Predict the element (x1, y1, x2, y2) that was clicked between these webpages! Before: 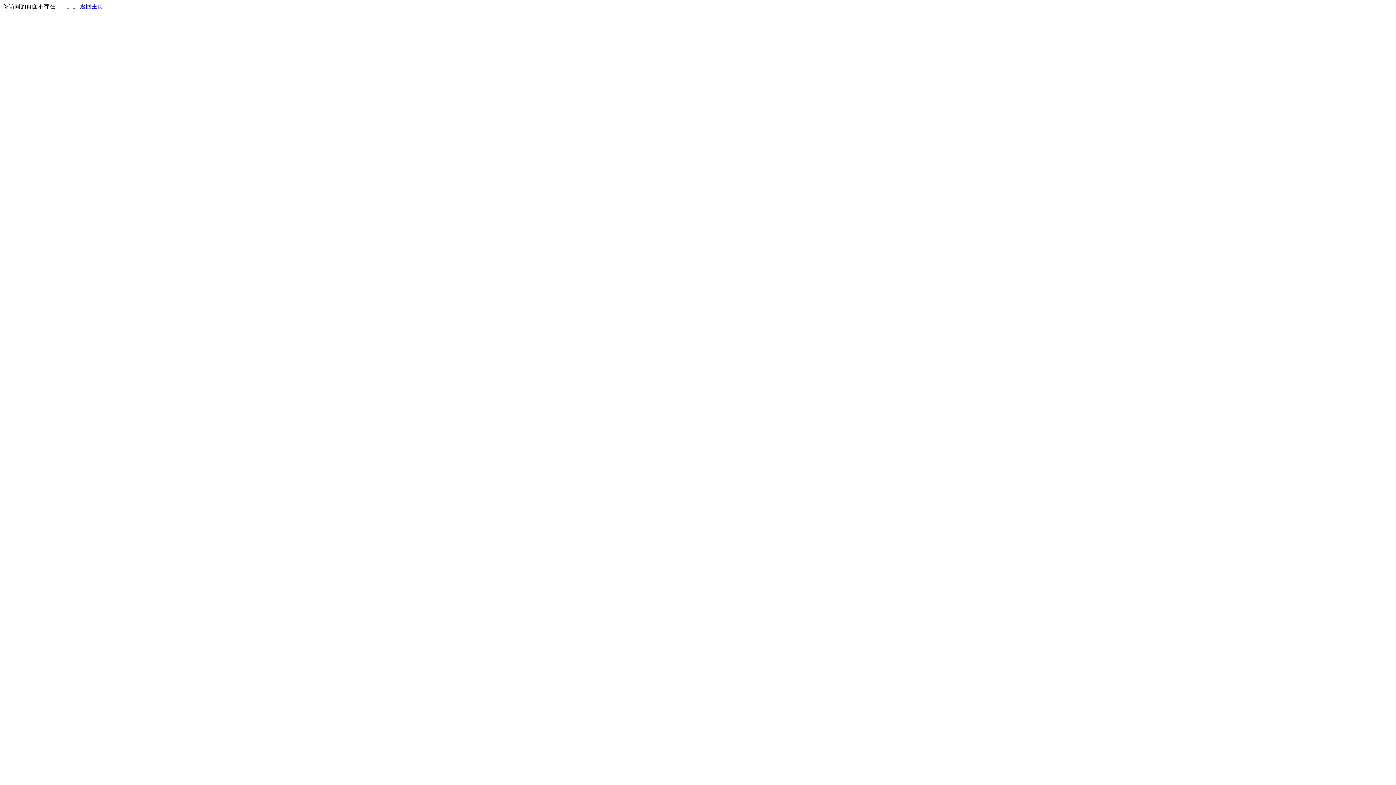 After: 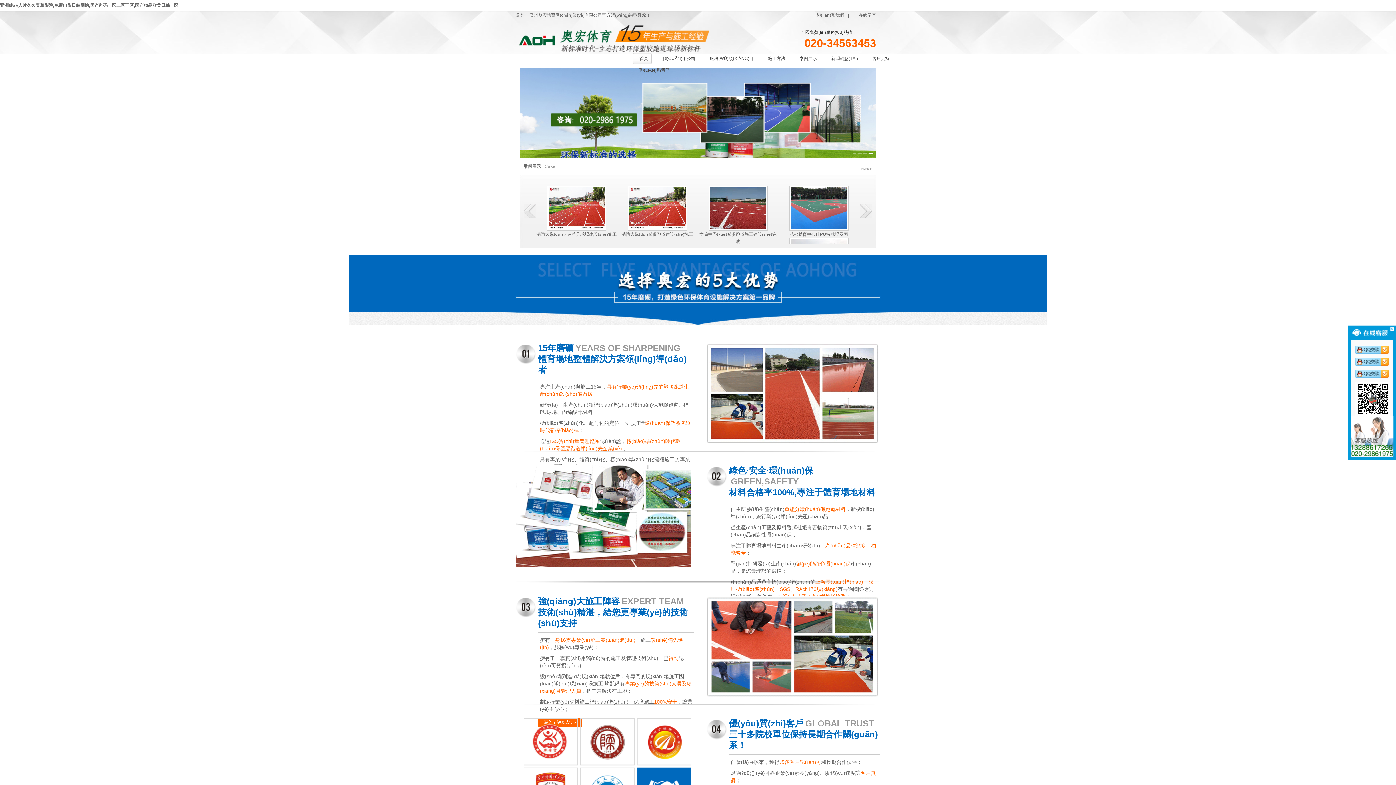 Action: bbox: (80, 3, 103, 9) label: 返回主页